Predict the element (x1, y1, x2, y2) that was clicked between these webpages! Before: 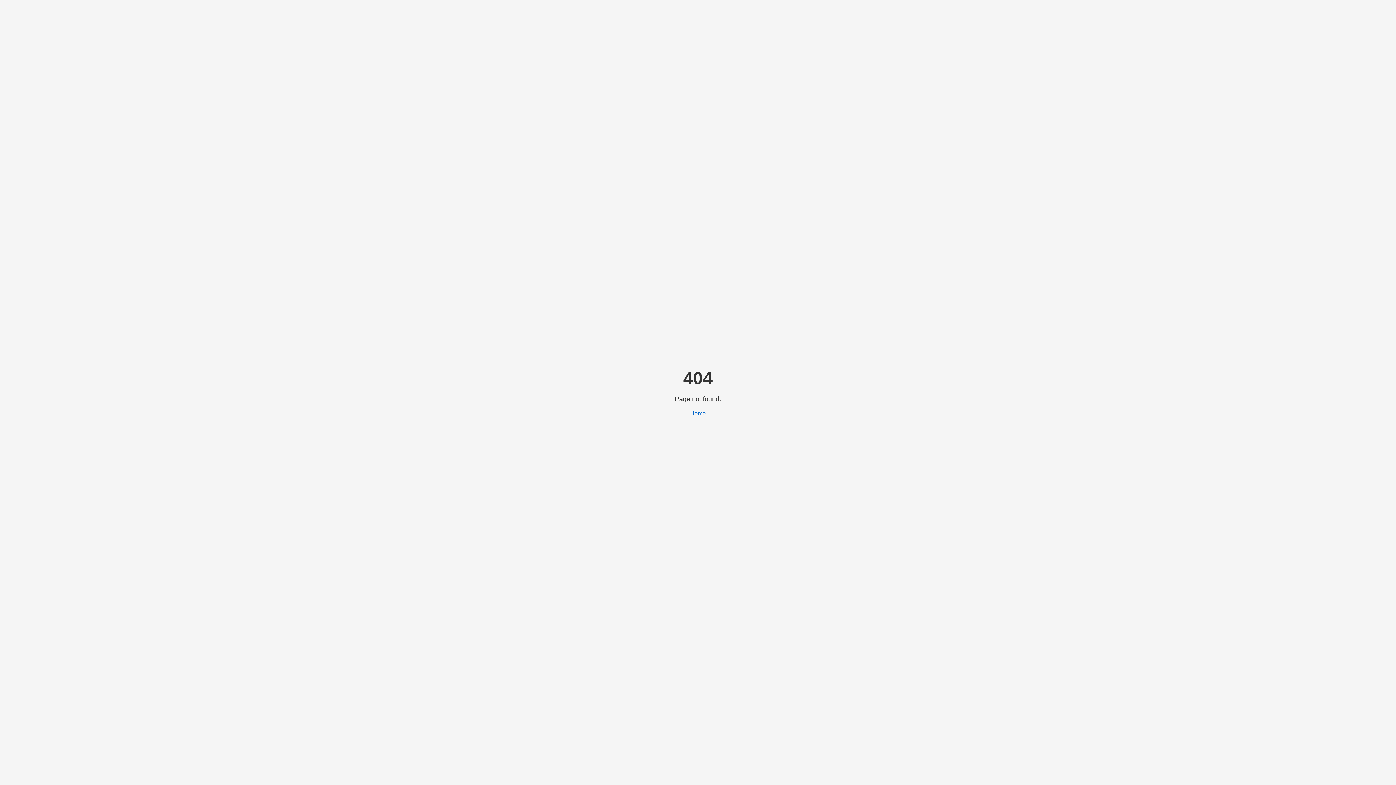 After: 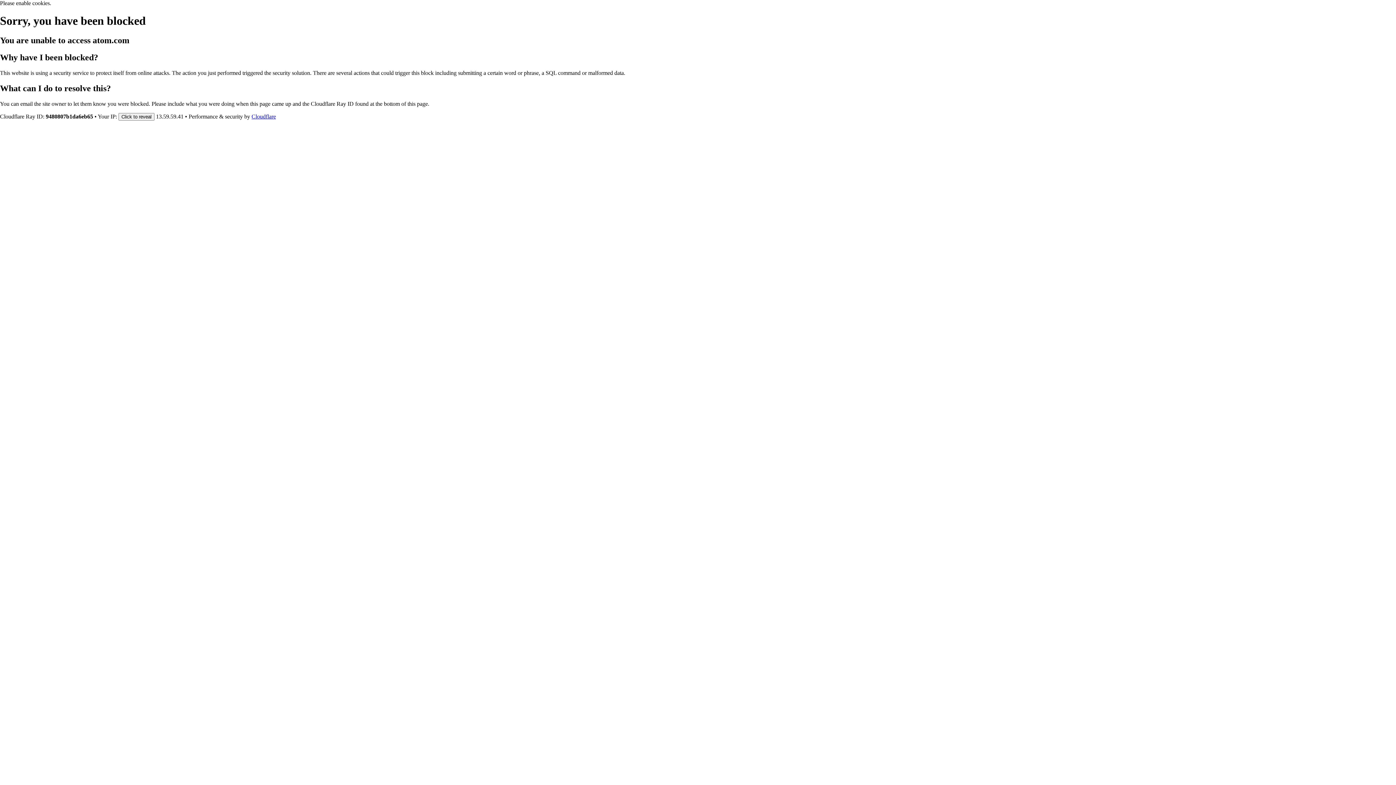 Action: label: Home bbox: (690, 410, 706, 416)